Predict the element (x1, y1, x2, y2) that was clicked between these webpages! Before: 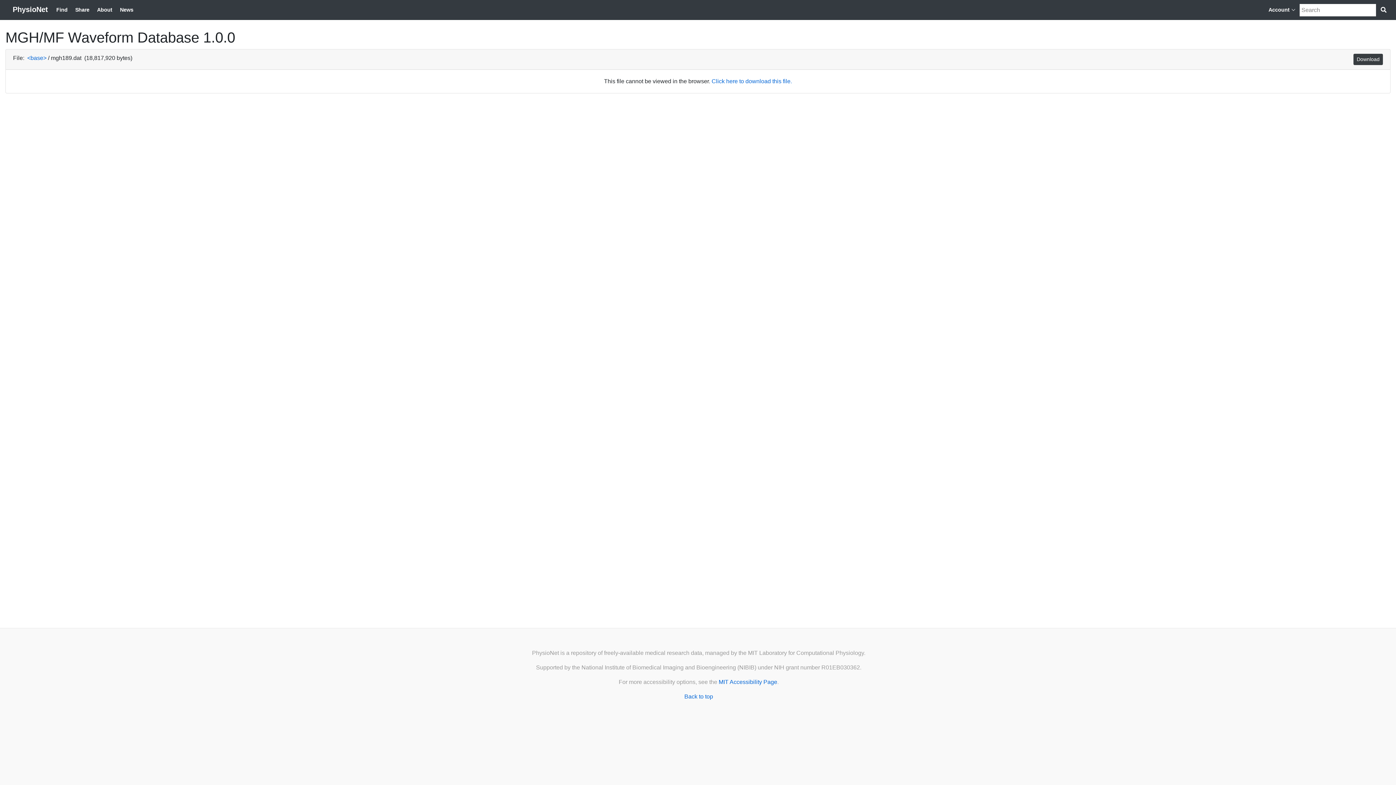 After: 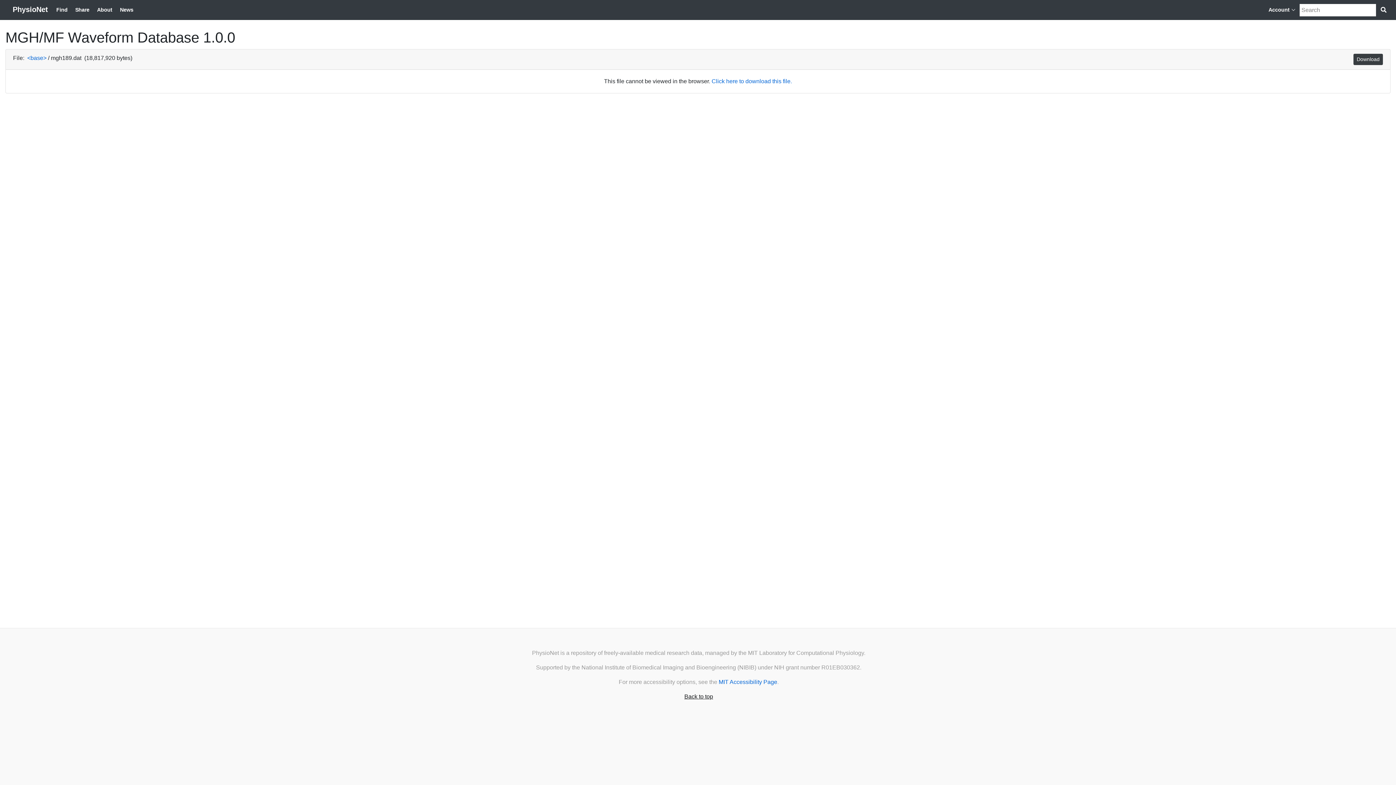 Action: label: Back to top bbox: (684, 693, 713, 700)